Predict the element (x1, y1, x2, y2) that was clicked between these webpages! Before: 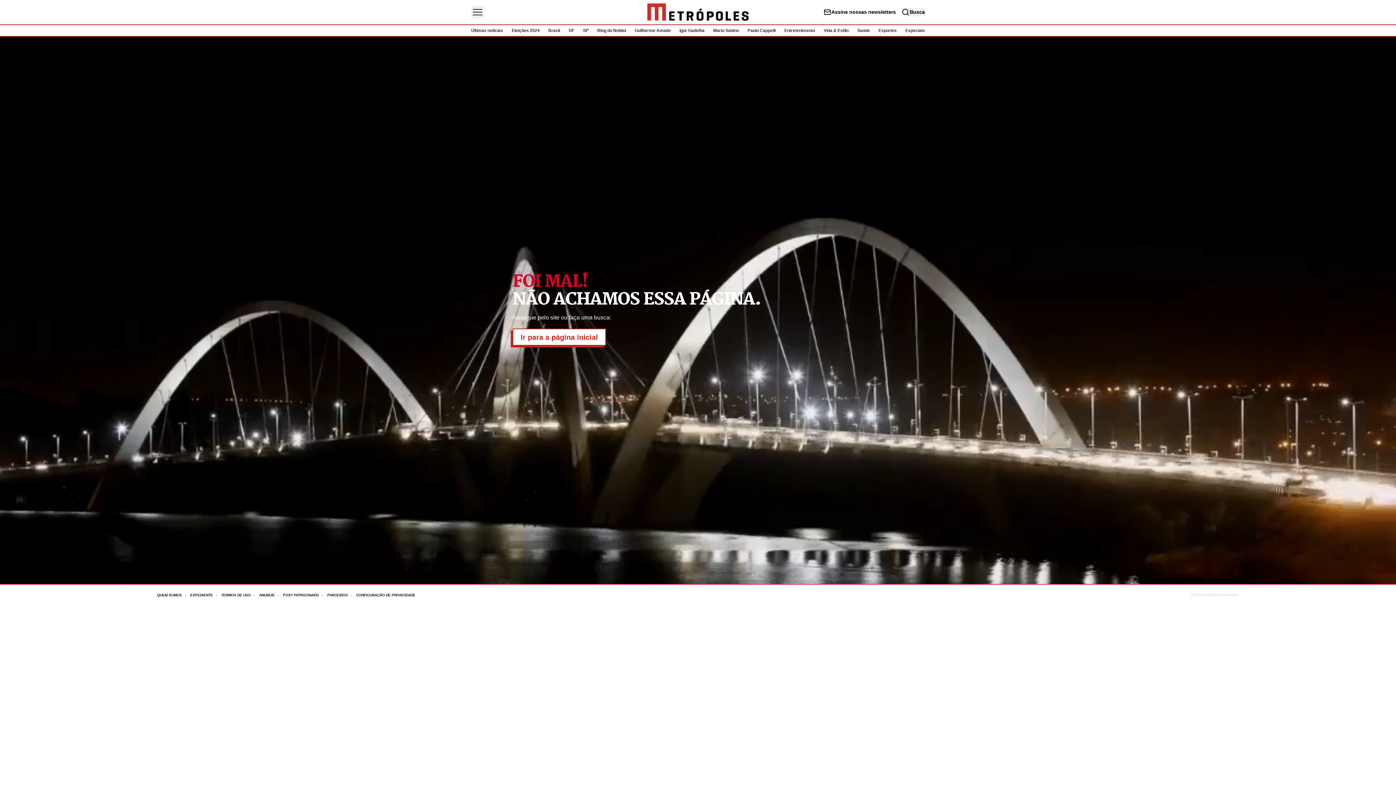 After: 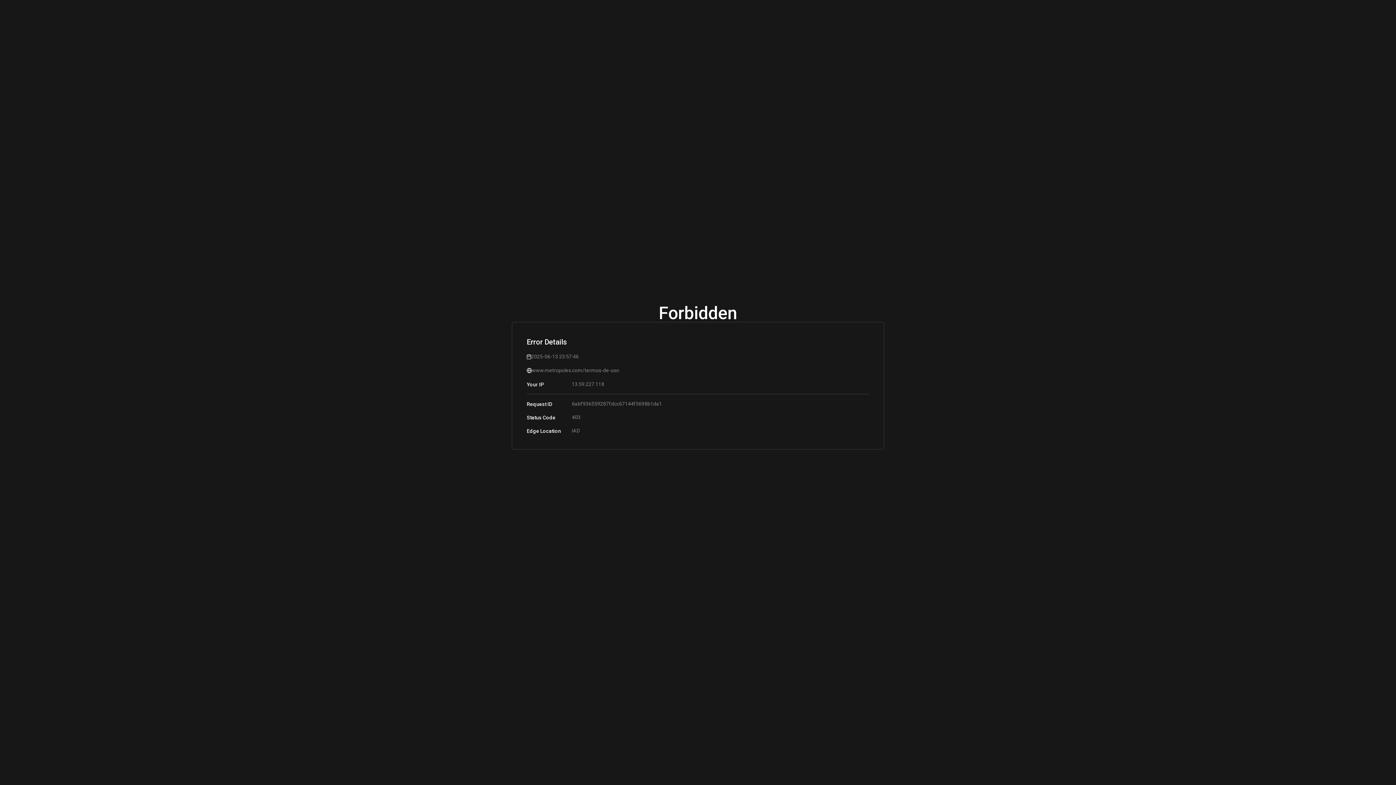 Action: bbox: (221, 593, 259, 597) label: Acesse mais informações da página: Termos de uso